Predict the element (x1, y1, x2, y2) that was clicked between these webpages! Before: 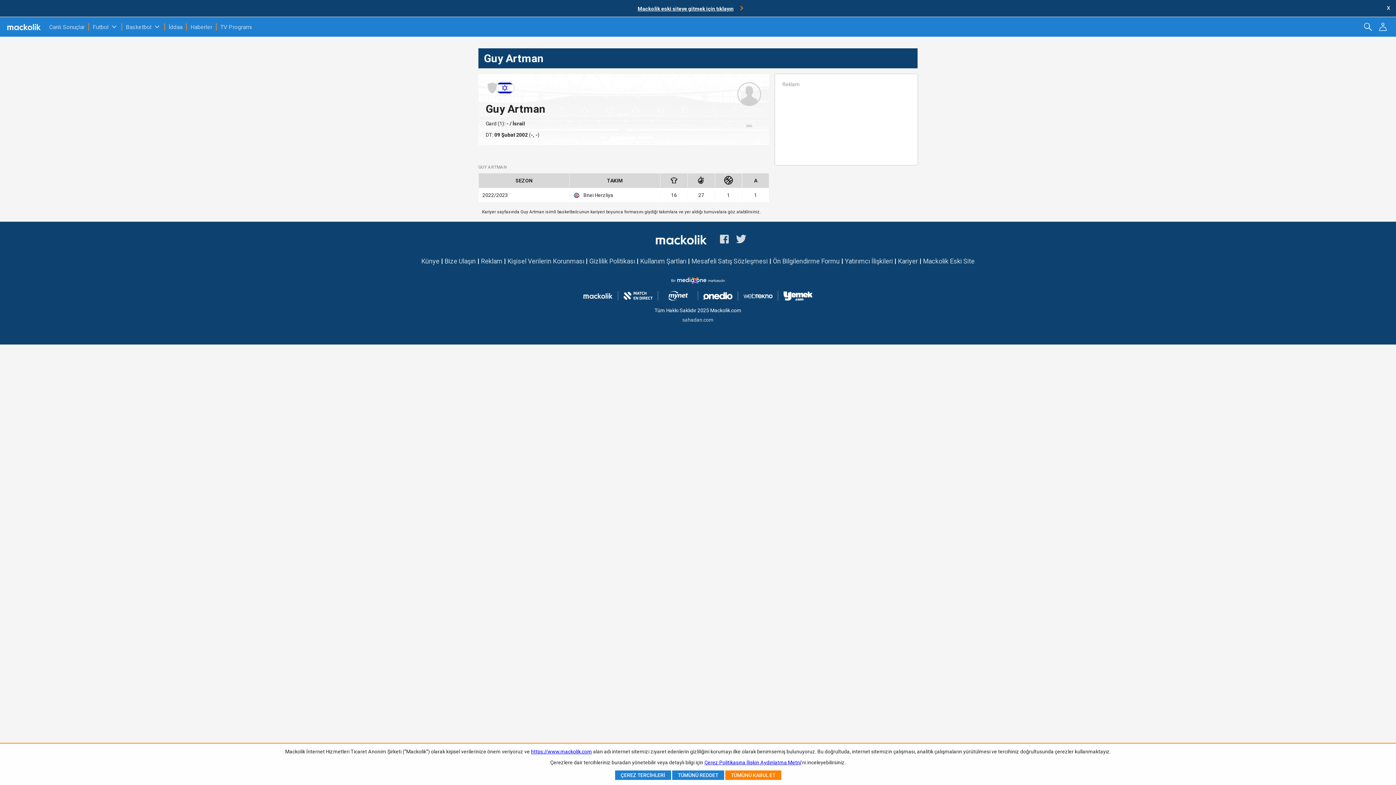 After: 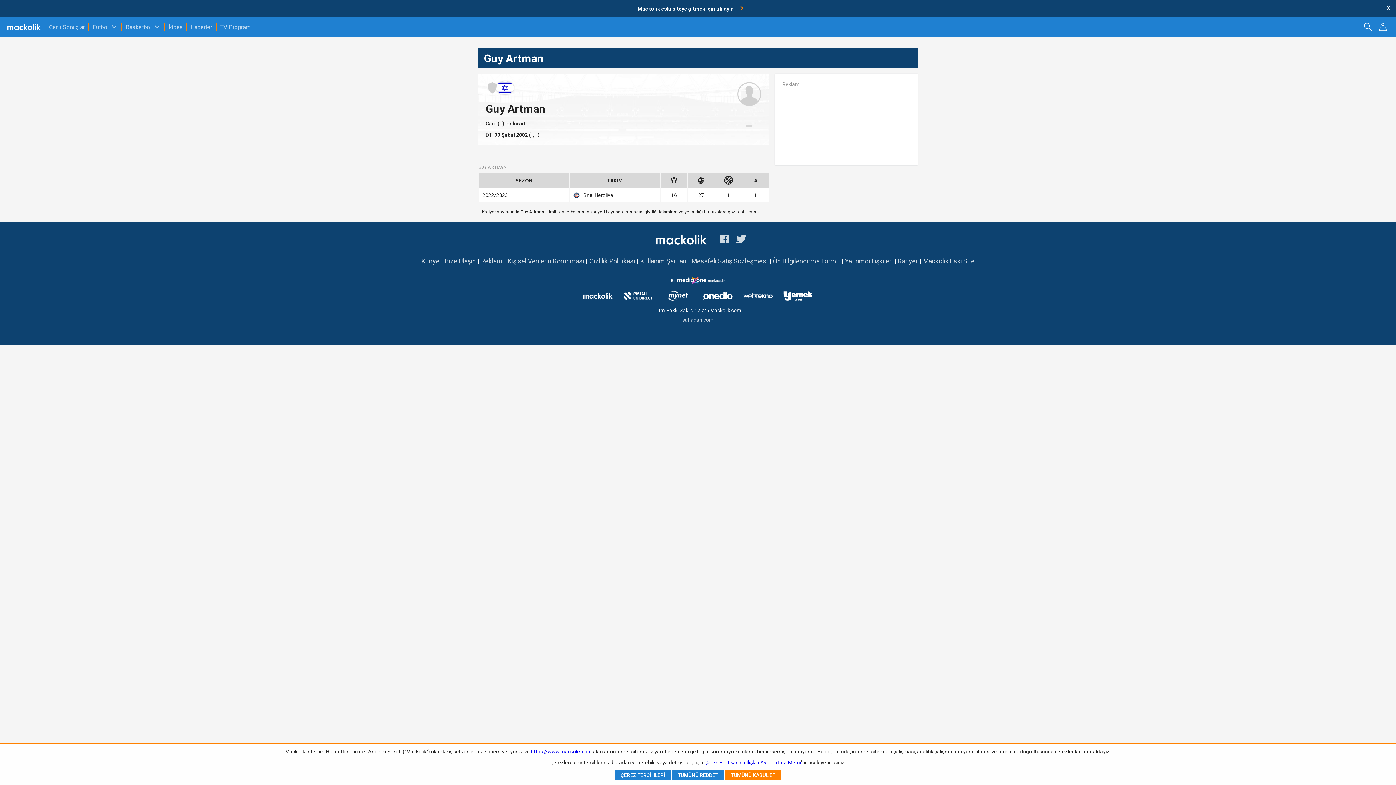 Action: bbox: (743, 291, 772, 300)